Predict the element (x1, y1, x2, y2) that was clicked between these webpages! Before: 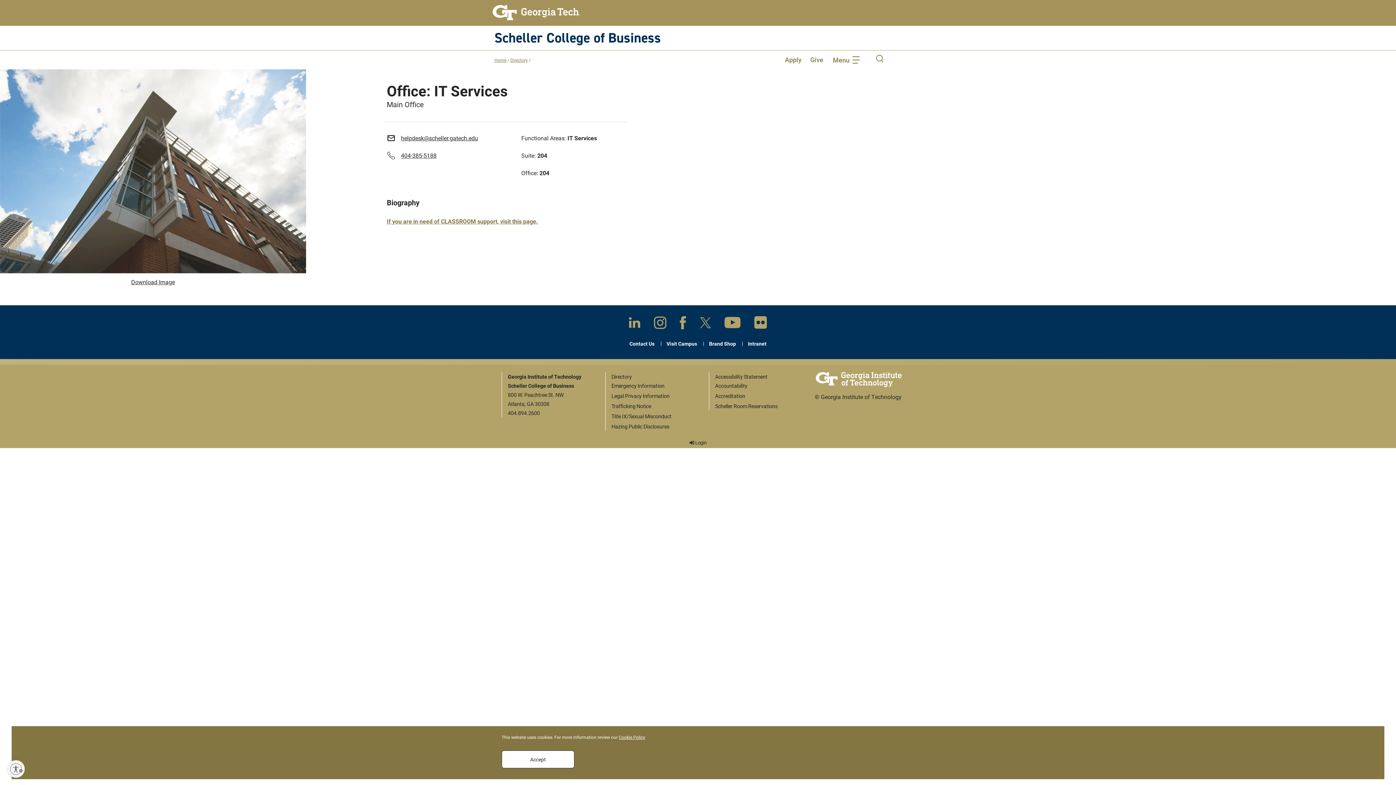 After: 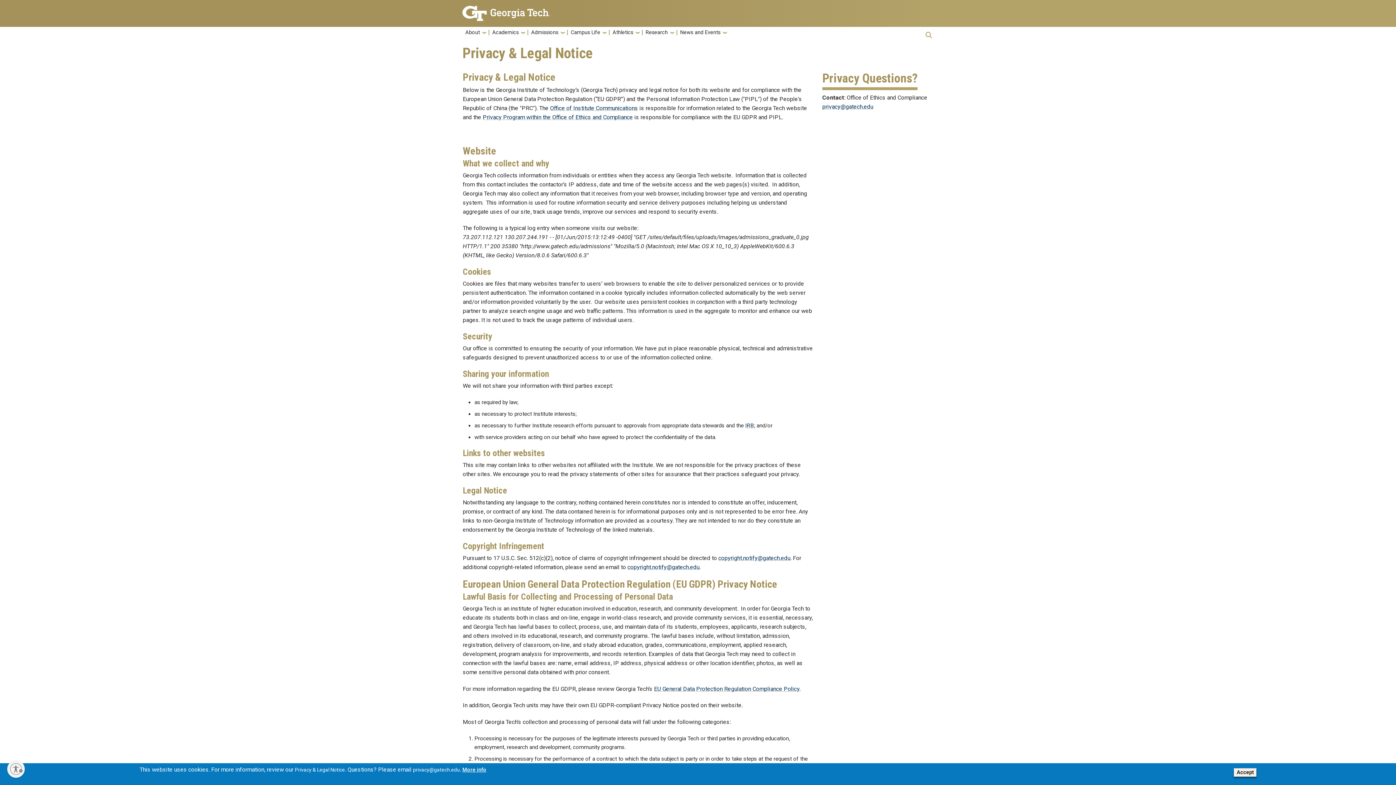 Action: label: Cookie Policy bbox: (618, 734, 645, 740)